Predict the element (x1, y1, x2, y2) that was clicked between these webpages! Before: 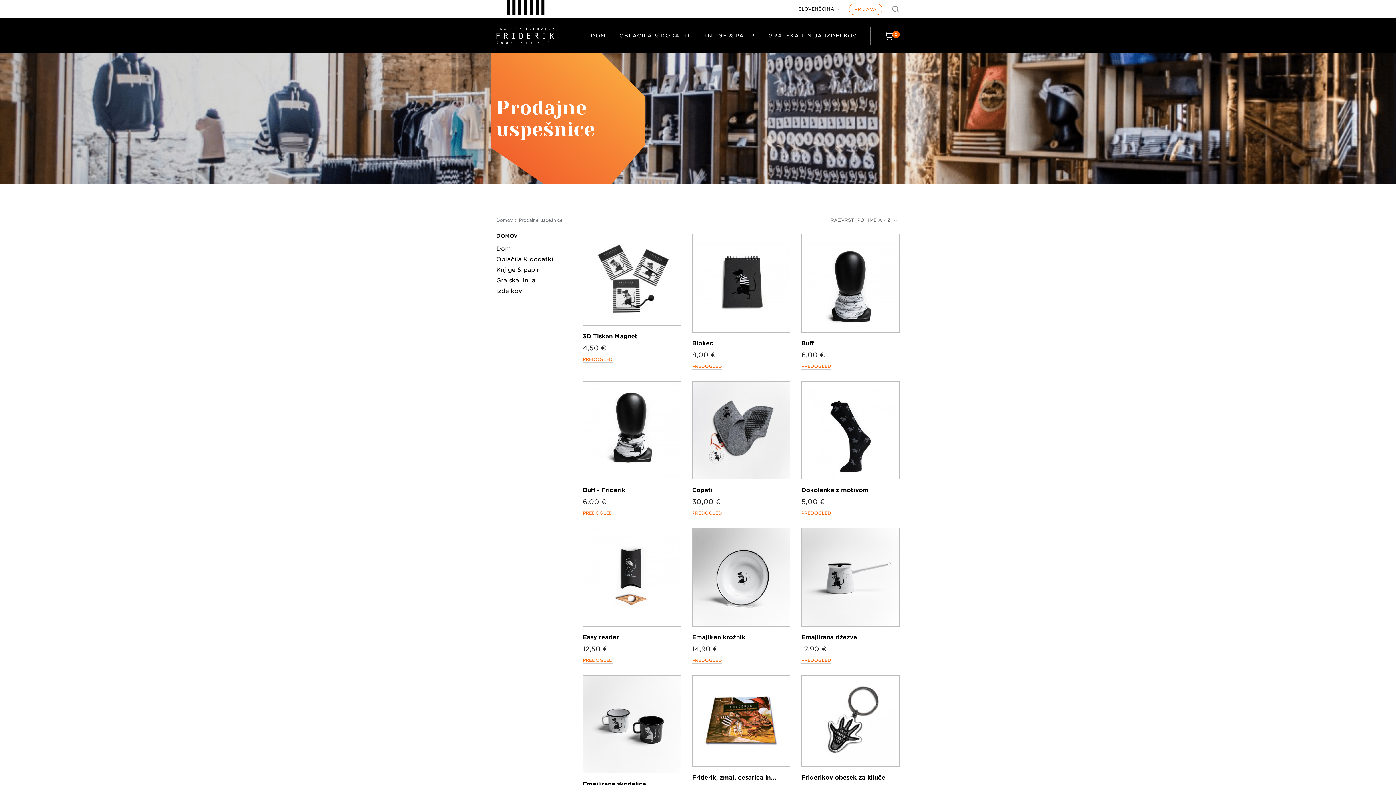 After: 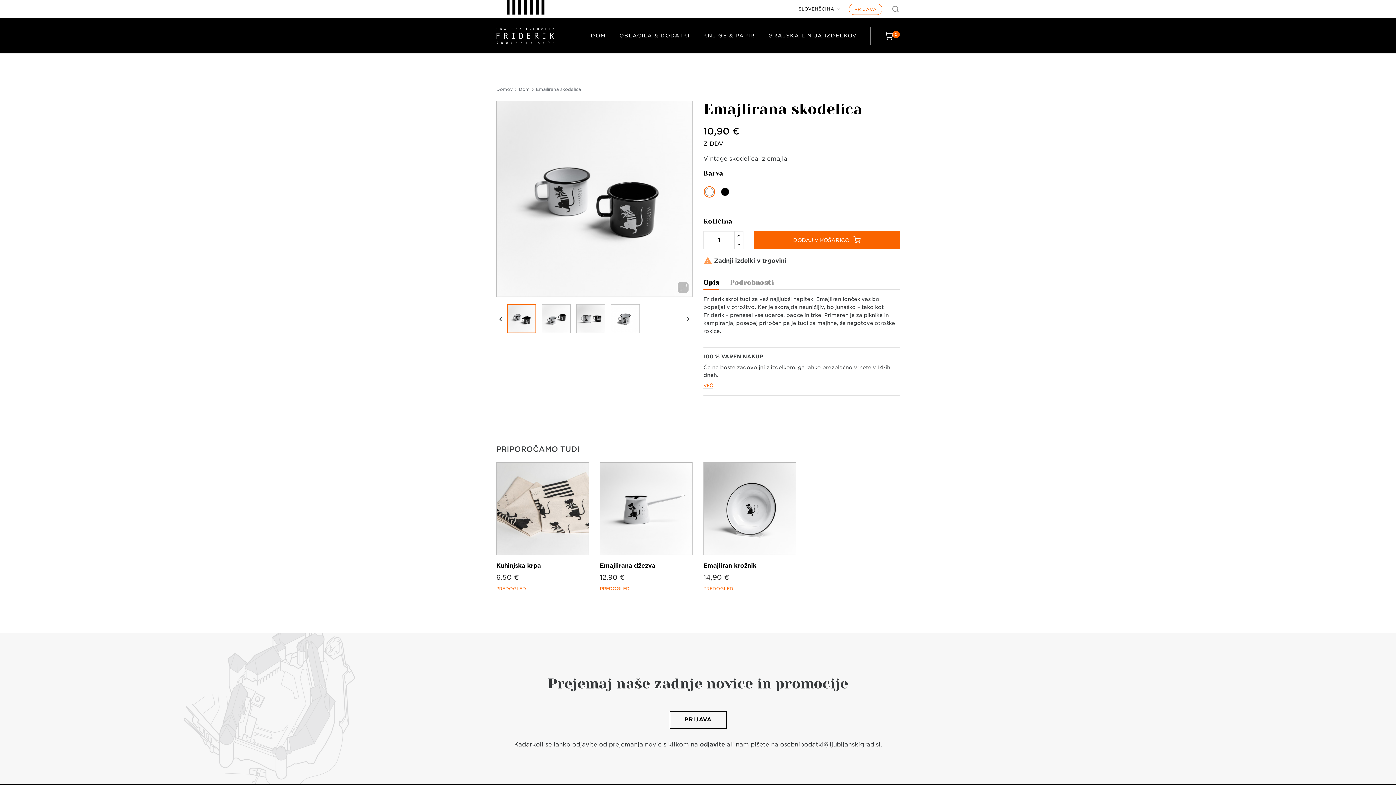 Action: bbox: (583, 675, 681, 773)